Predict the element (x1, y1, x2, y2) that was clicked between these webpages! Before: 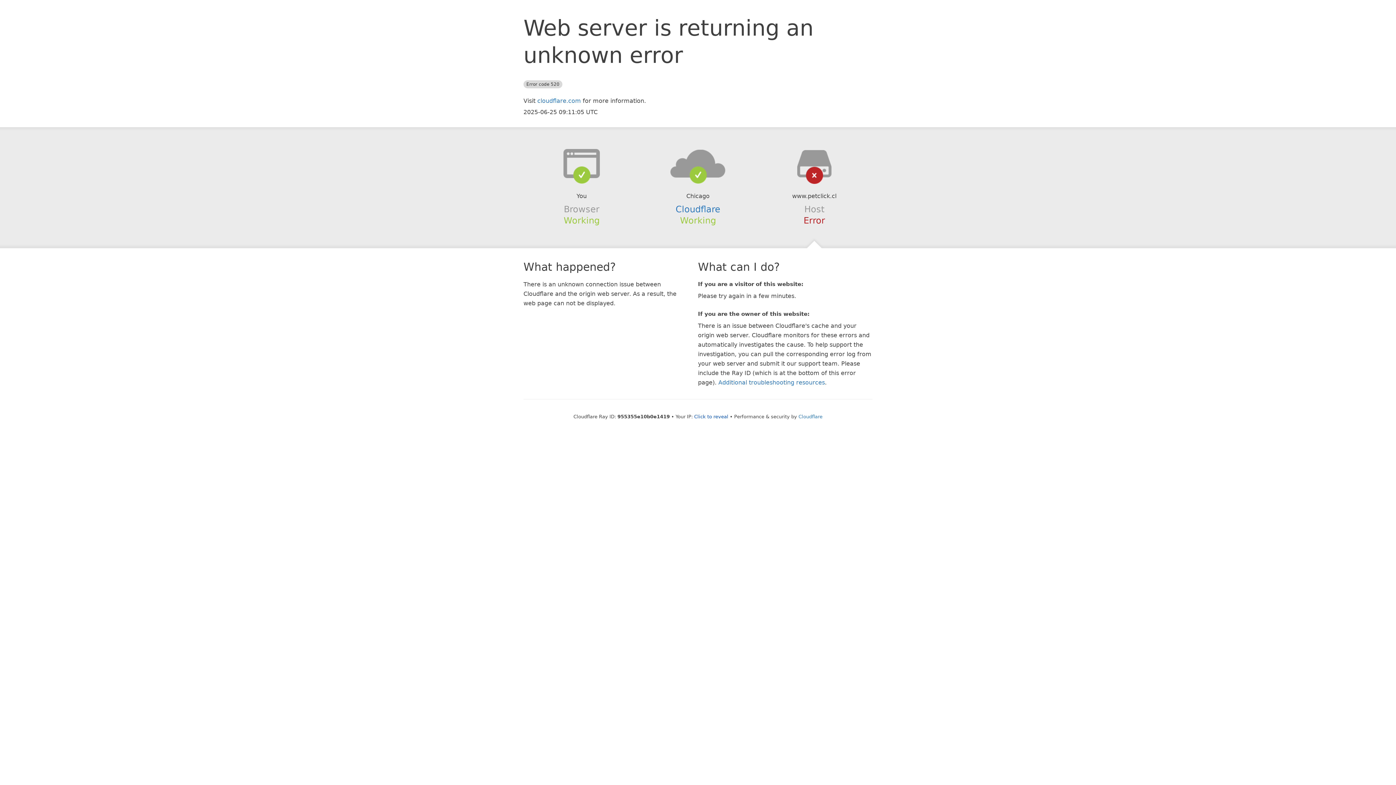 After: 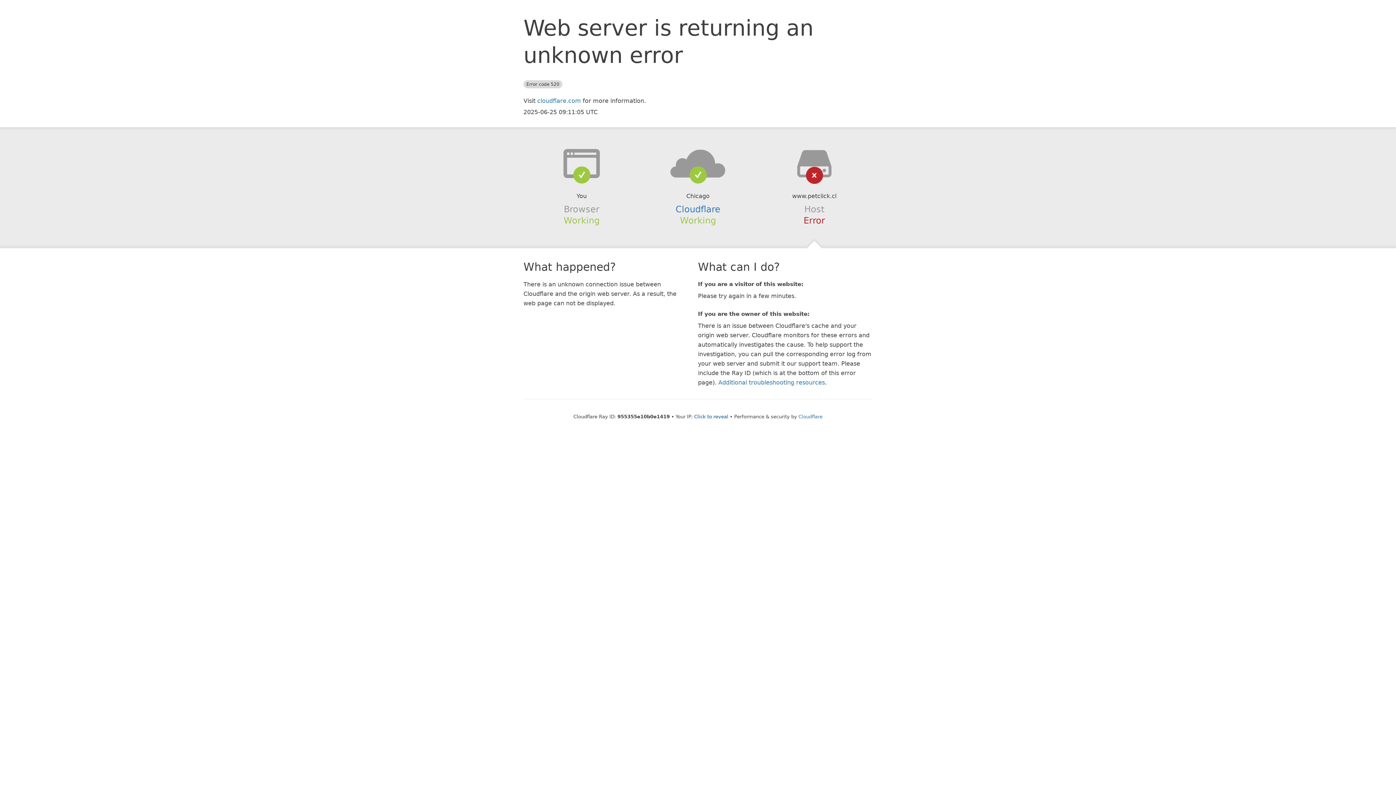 Action: bbox: (639, 148, 756, 178)